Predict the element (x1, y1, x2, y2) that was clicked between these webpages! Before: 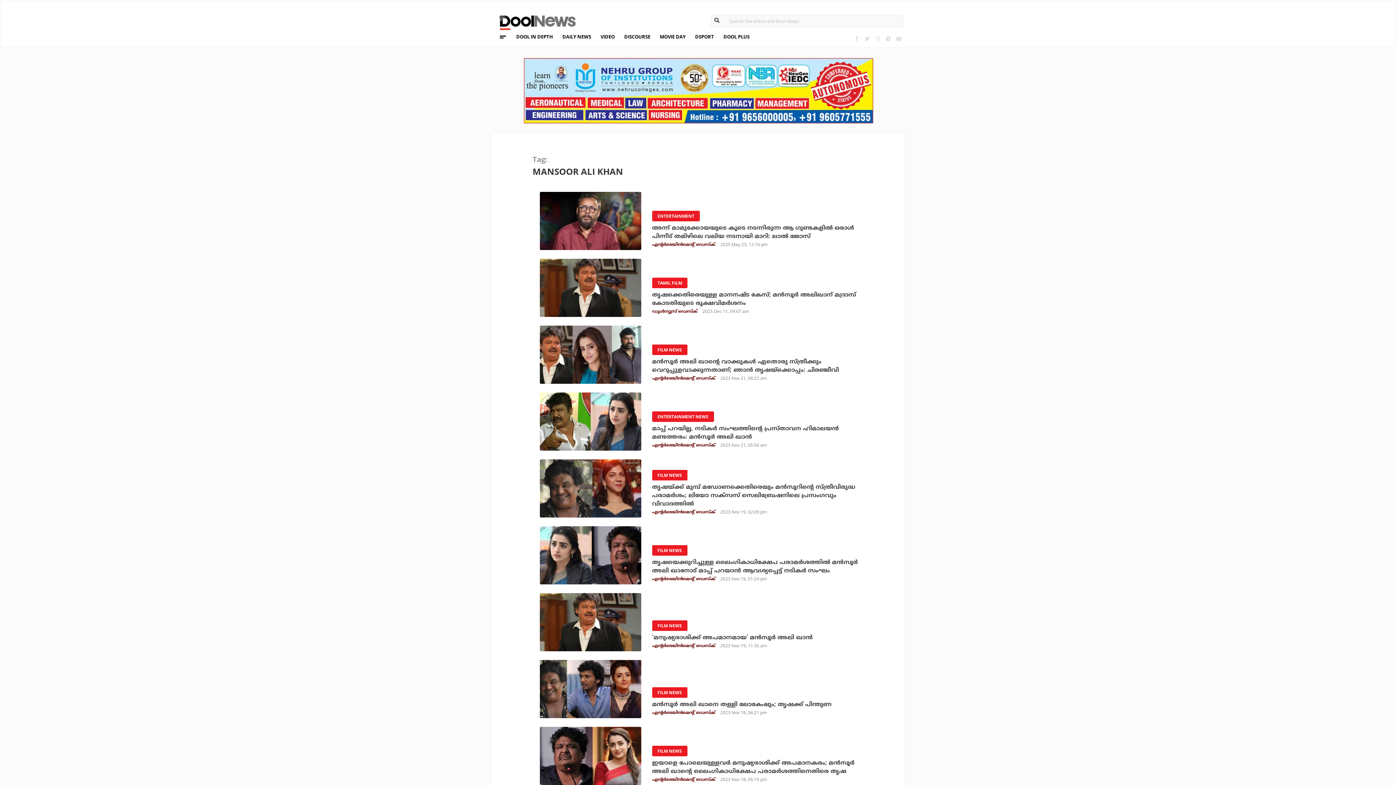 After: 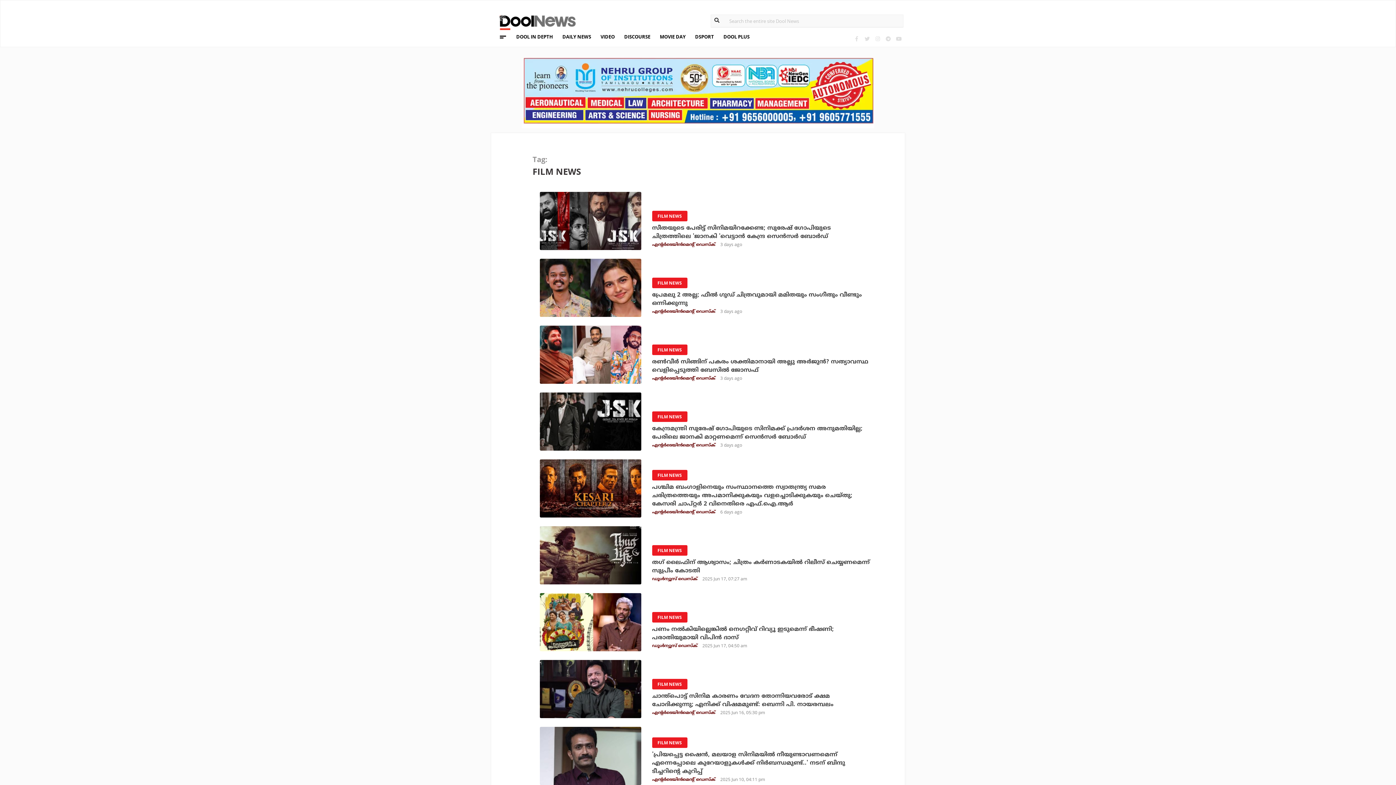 Action: label: FILM NEWS bbox: (652, 346, 687, 354)